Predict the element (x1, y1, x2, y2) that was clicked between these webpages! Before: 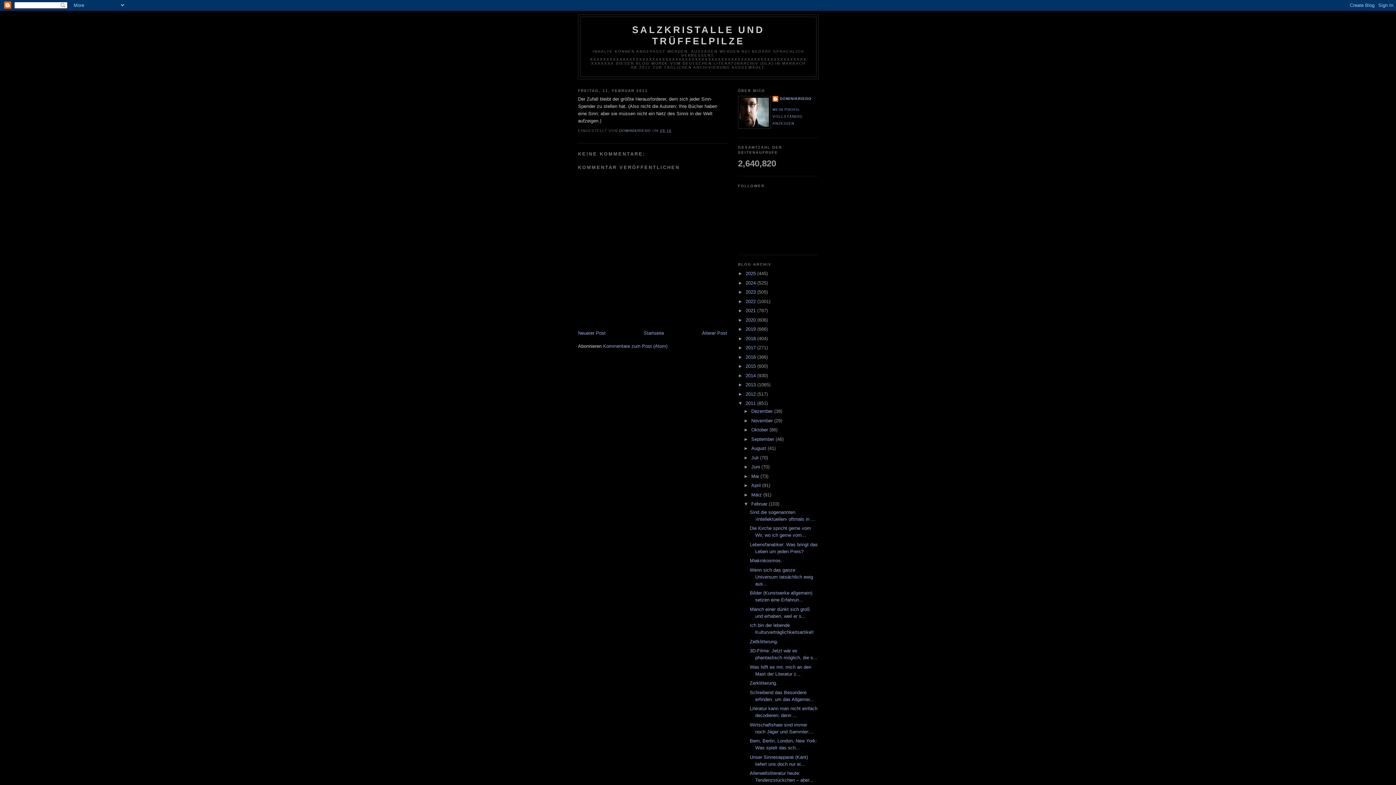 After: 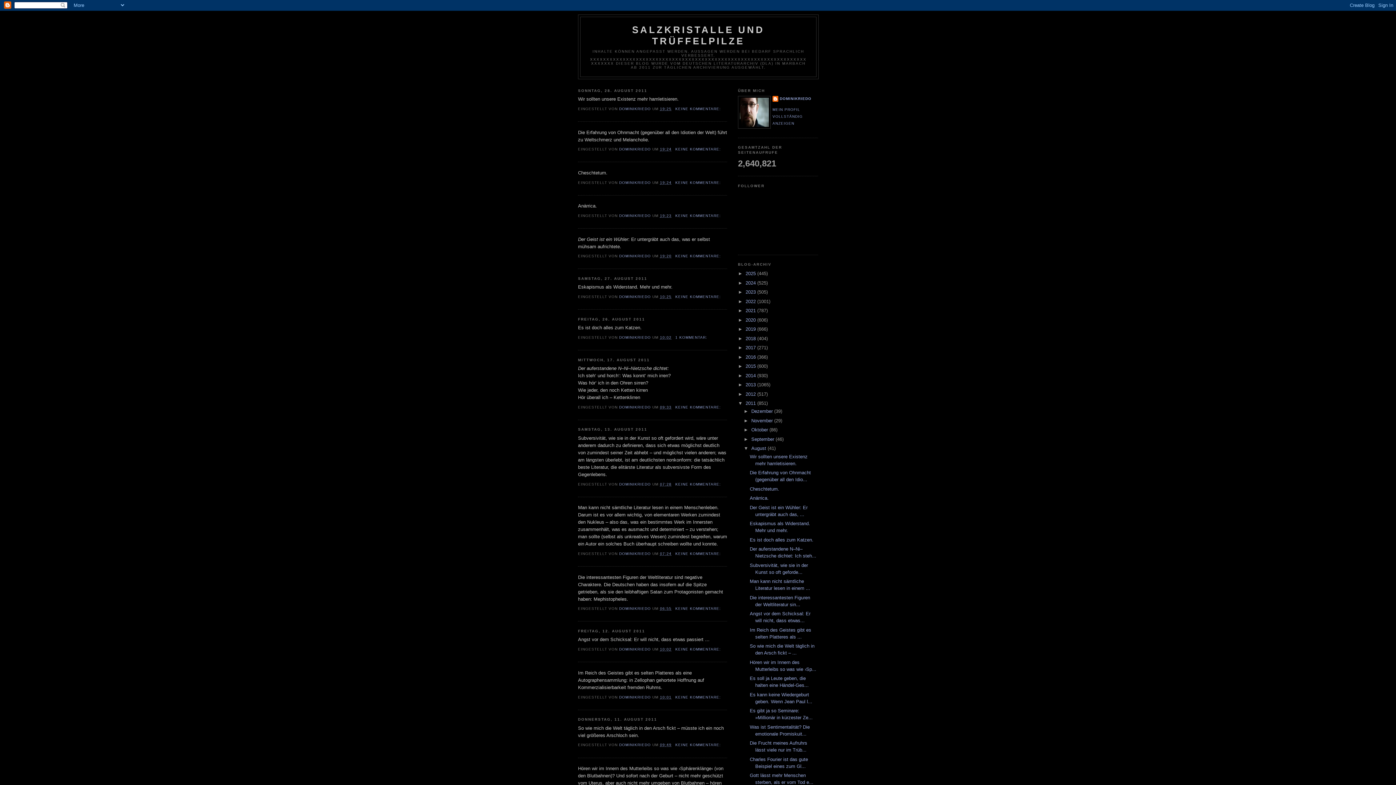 Action: label: August  bbox: (751, 445, 767, 451)